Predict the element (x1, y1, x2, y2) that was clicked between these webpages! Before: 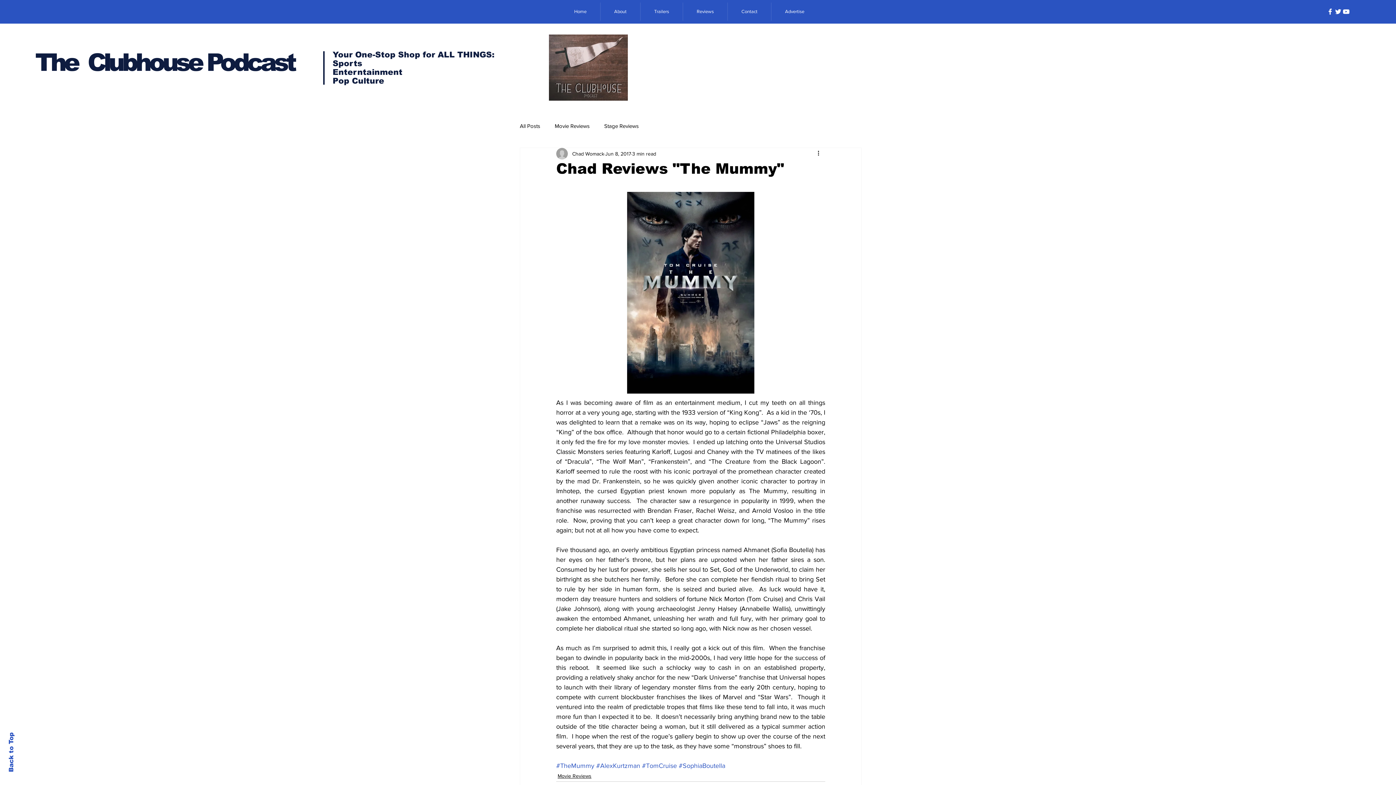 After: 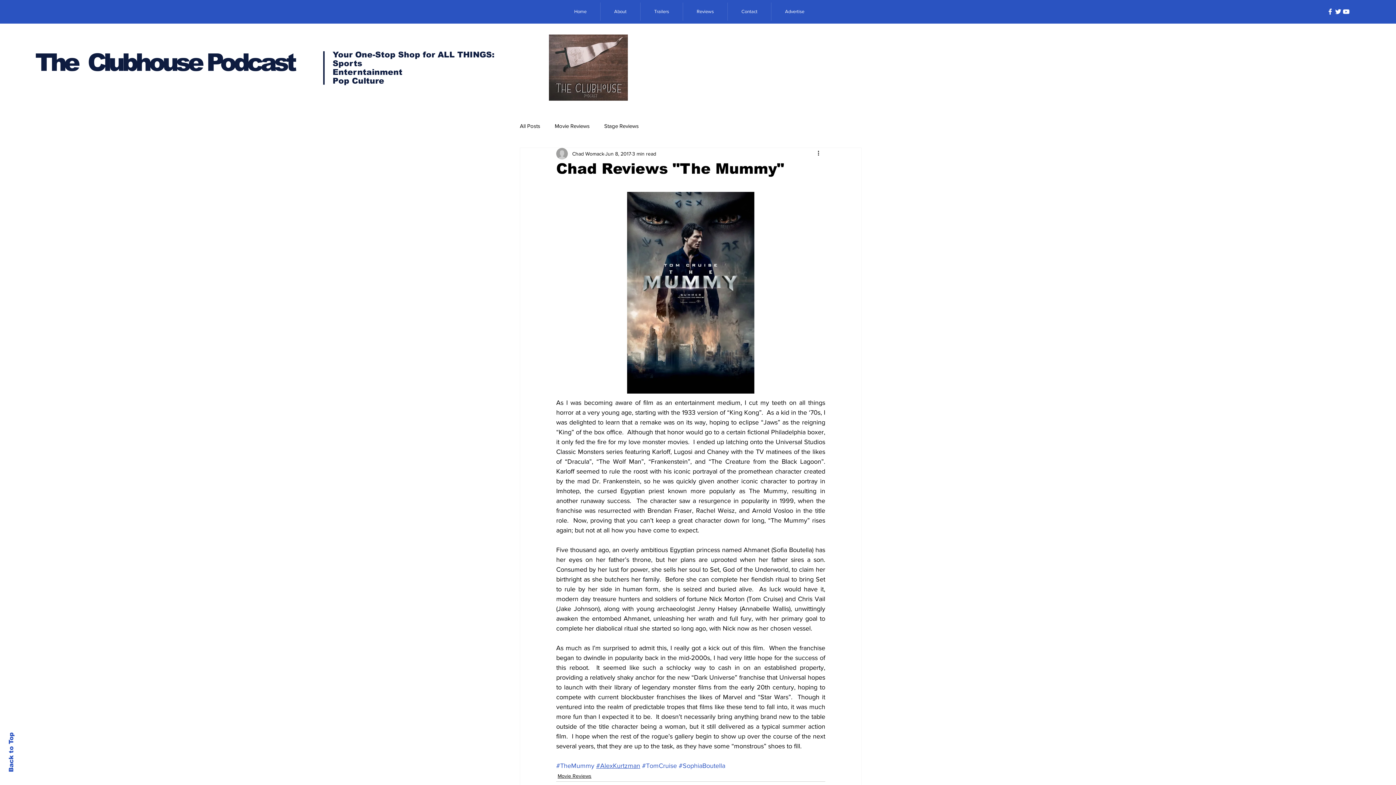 Action: label: #AlexKurtzman bbox: (596, 762, 640, 769)